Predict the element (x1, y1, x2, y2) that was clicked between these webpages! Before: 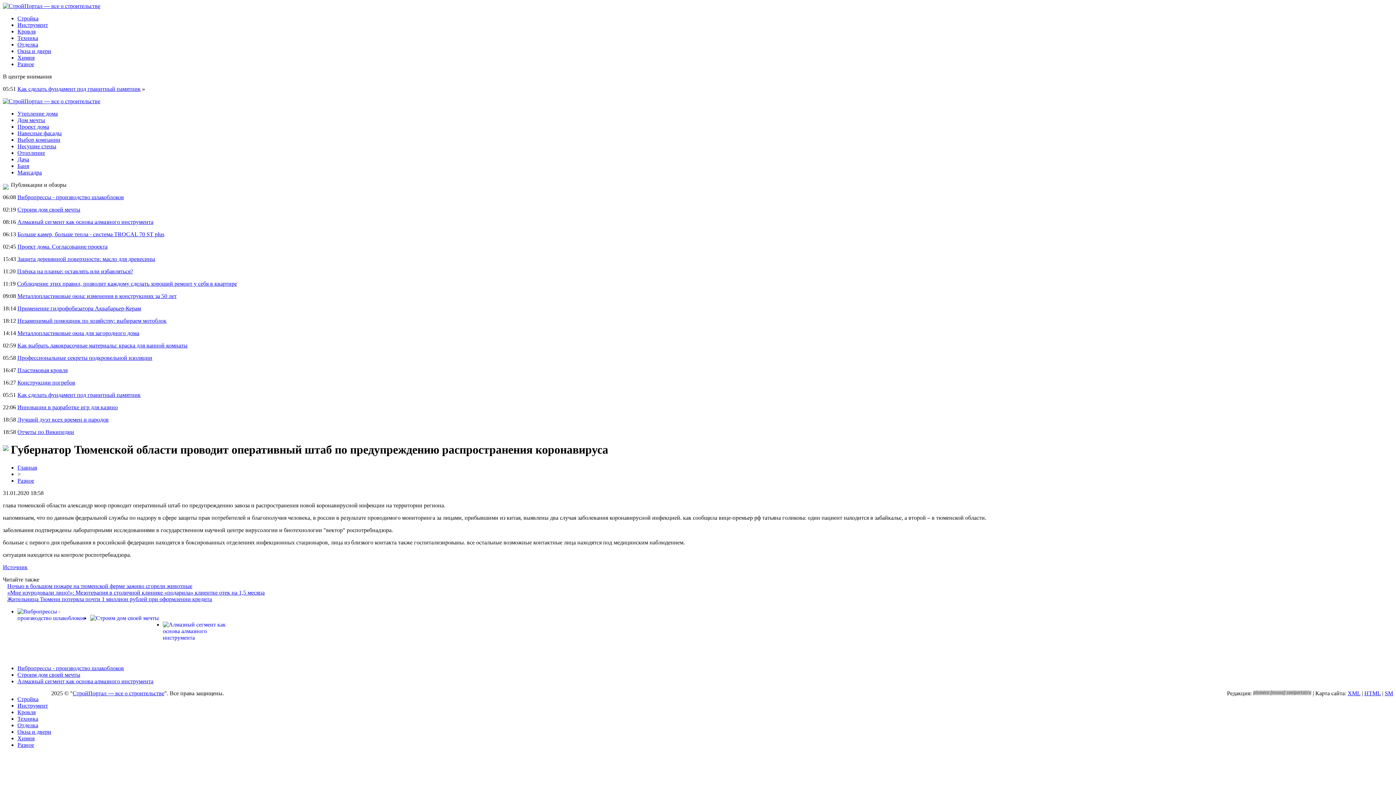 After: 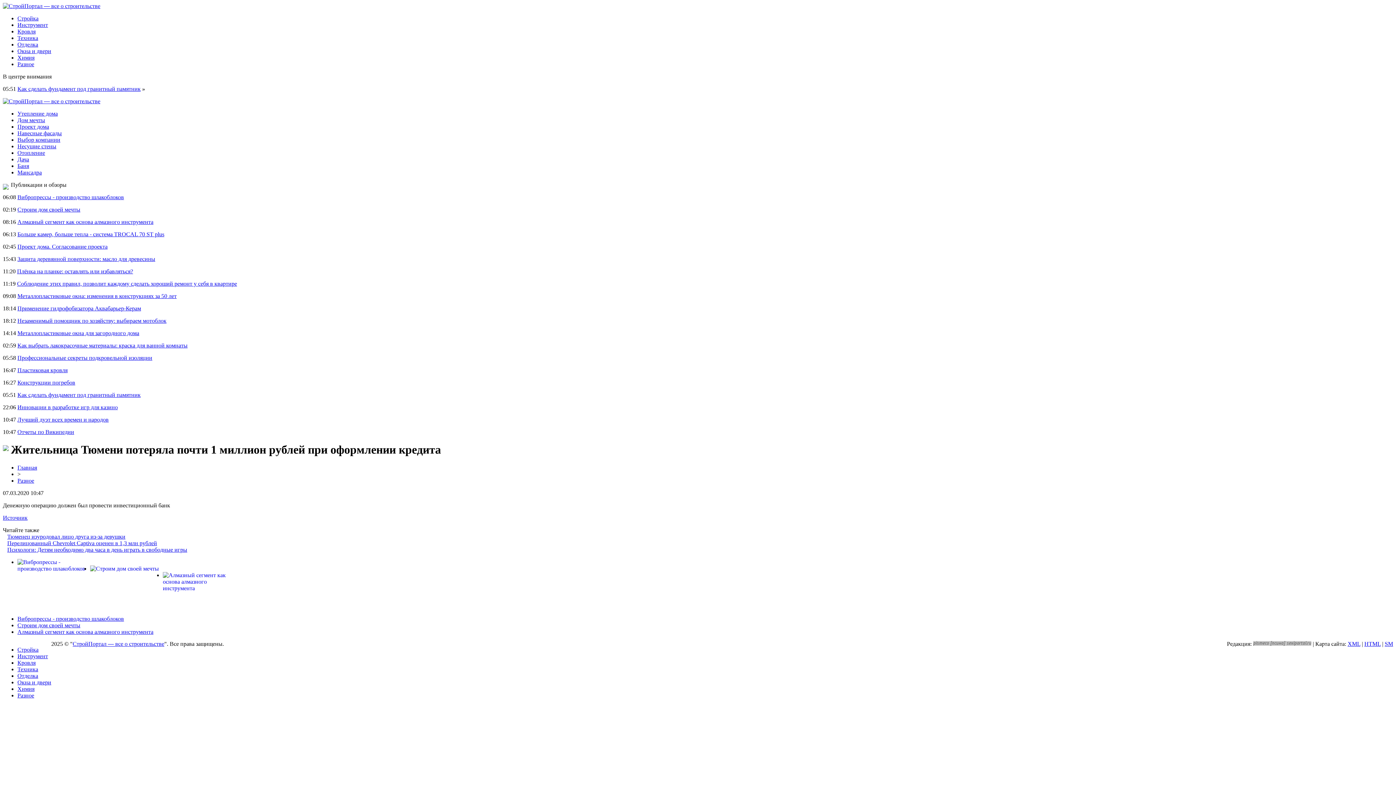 Action: label: Жительница Тюмени потеряла почти 1 миллион рублей при оформлении кредита bbox: (7, 596, 212, 602)